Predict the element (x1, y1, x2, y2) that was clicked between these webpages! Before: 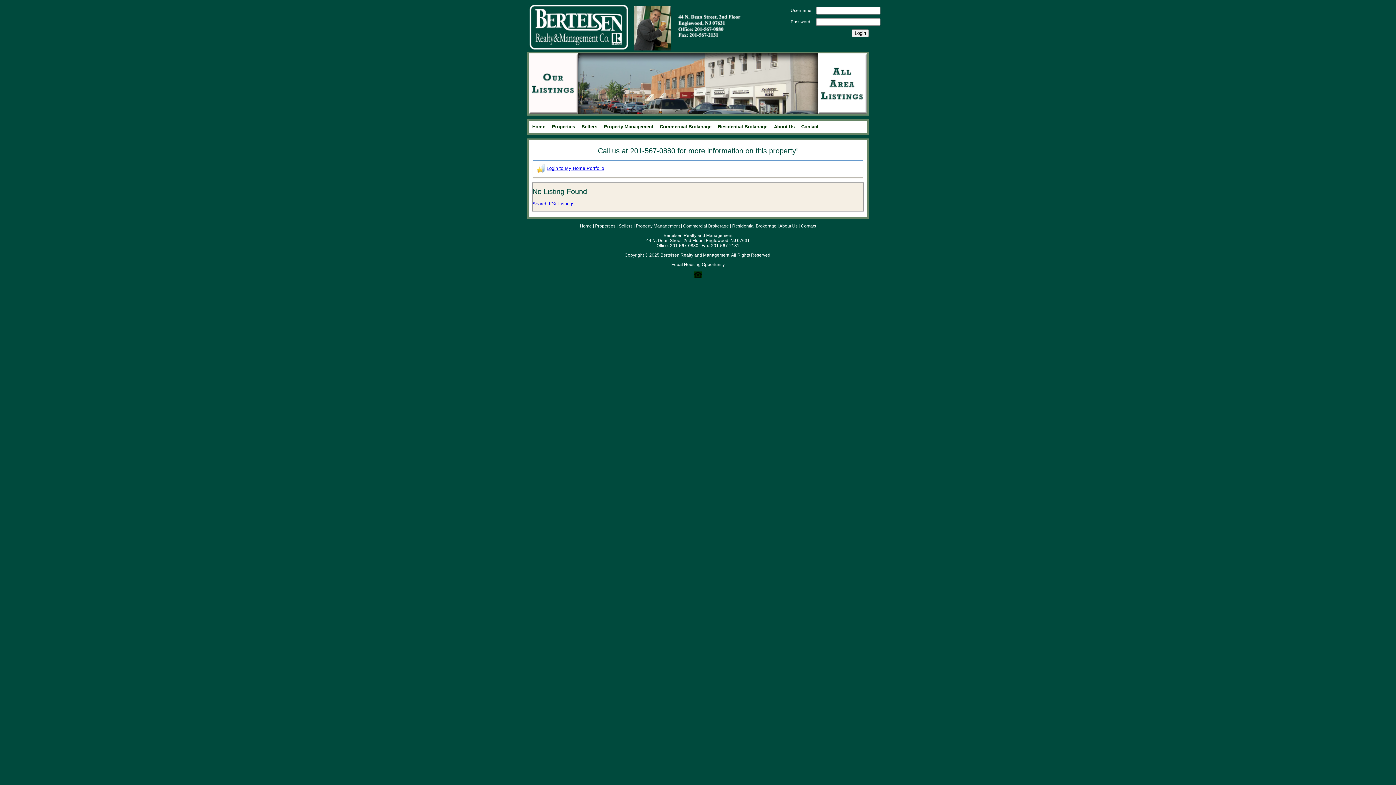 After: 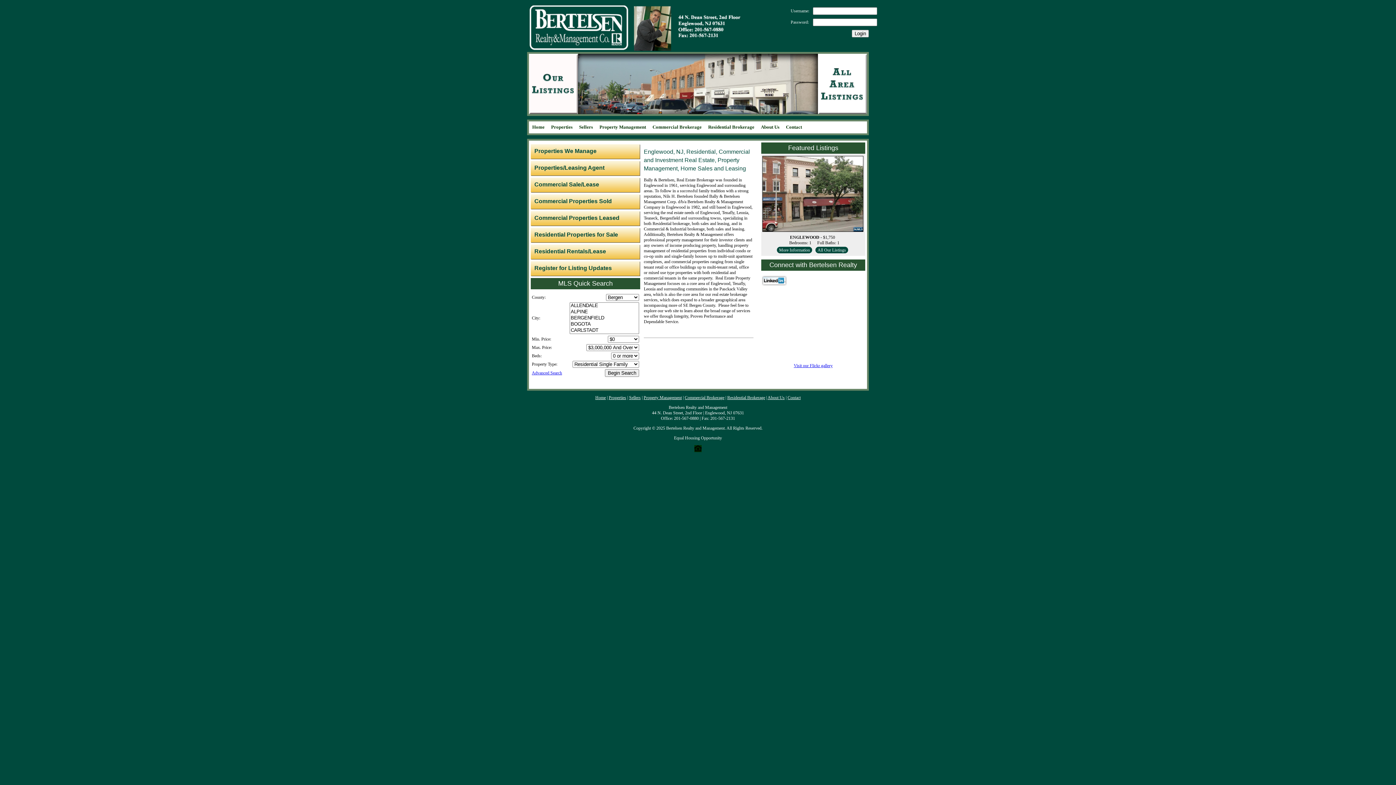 Action: bbox: (532, 124, 545, 129) label: Home